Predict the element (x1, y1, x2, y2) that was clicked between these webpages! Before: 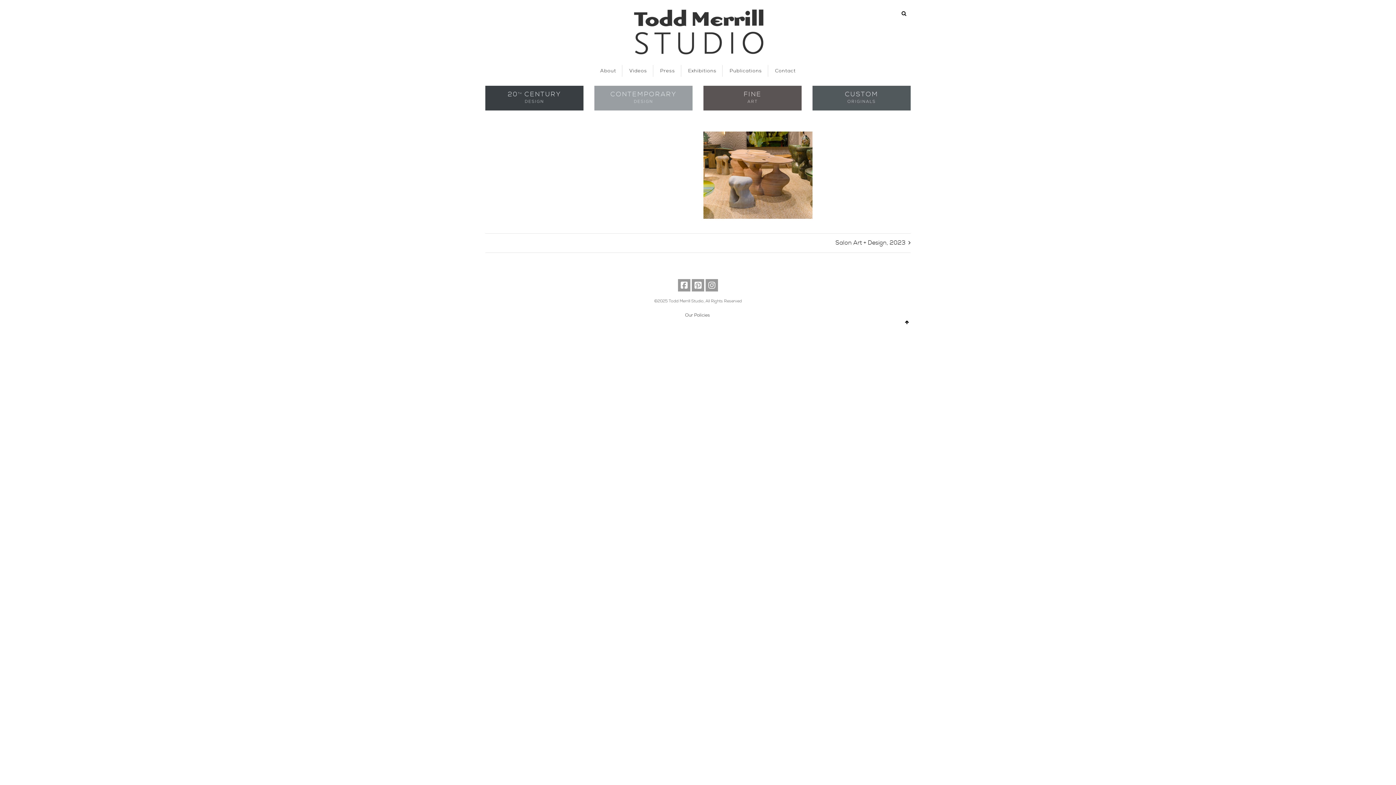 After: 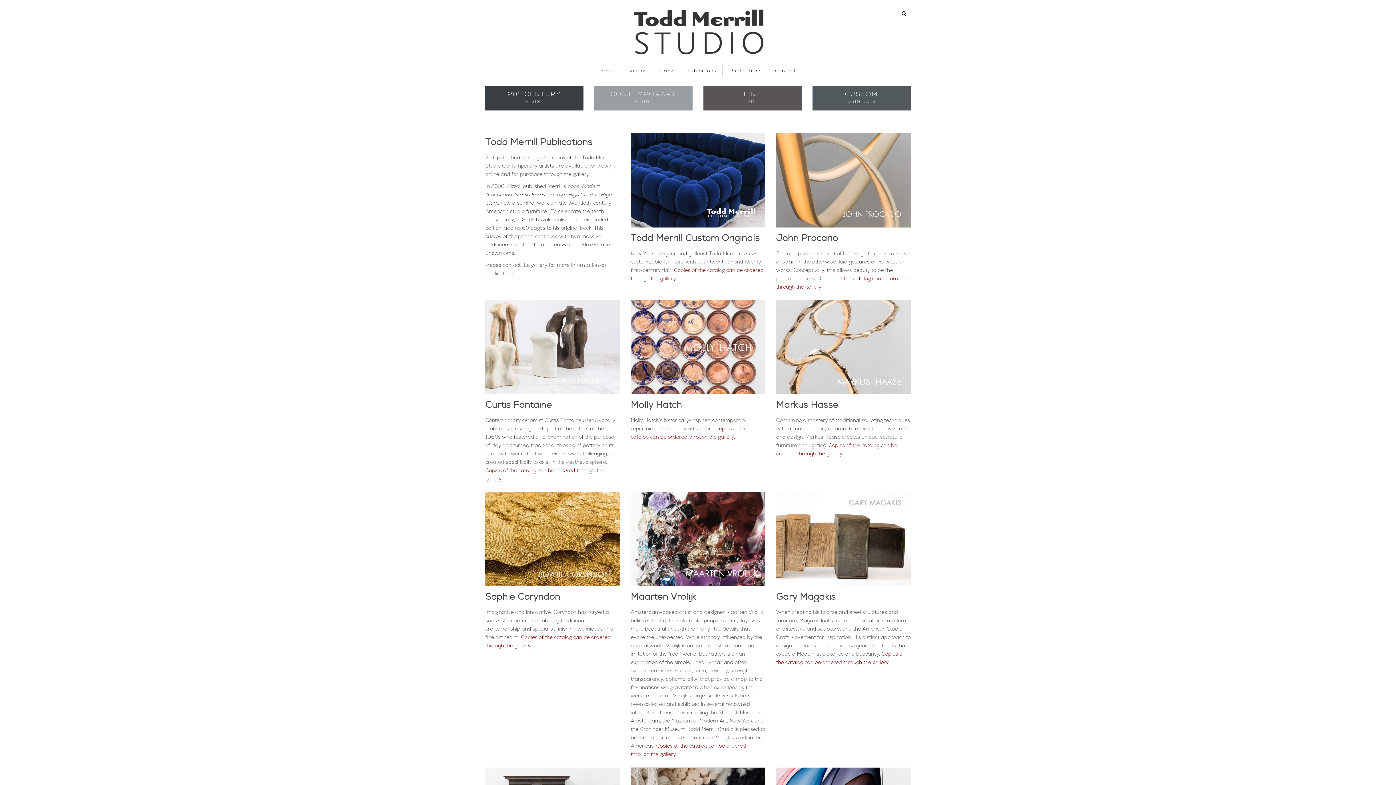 Action: bbox: (726, 68, 765, 73) label: Publications